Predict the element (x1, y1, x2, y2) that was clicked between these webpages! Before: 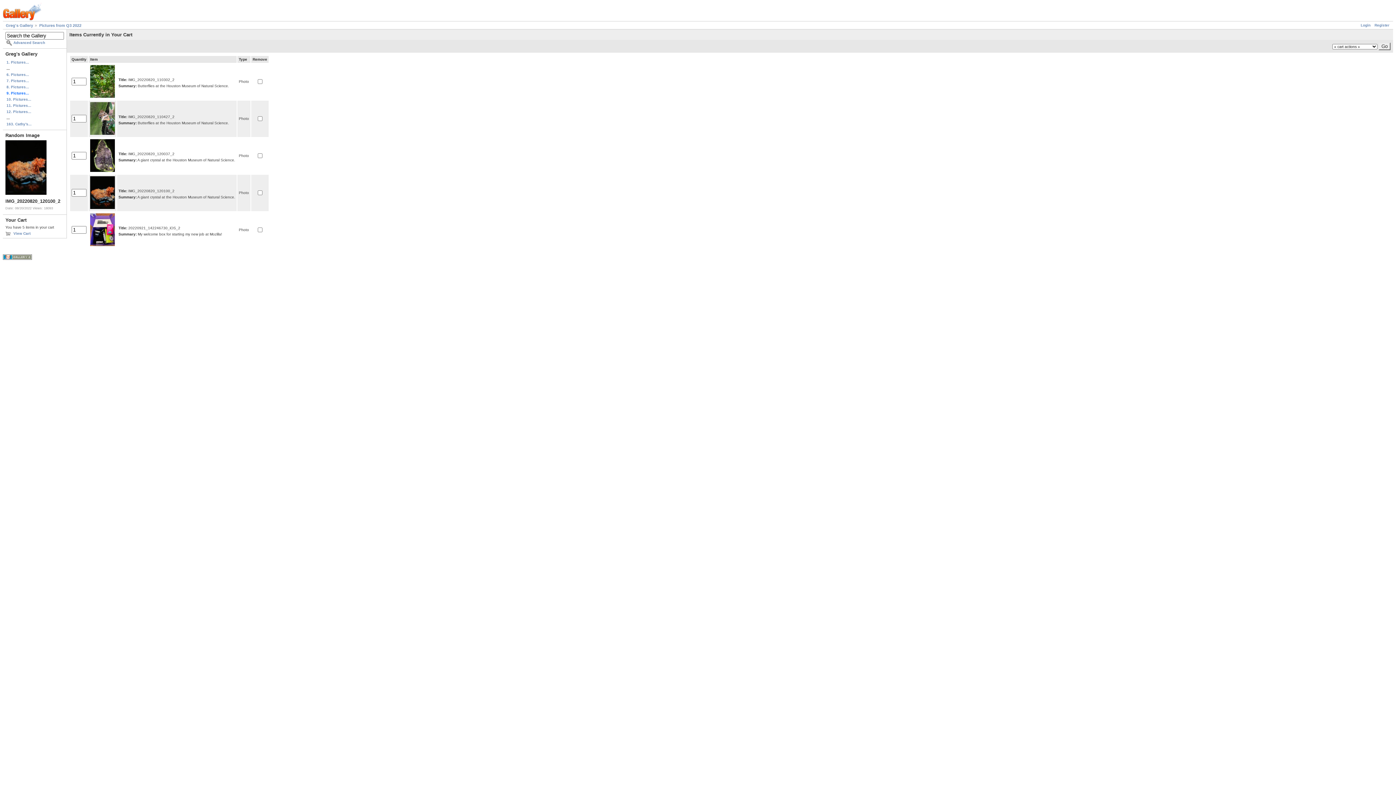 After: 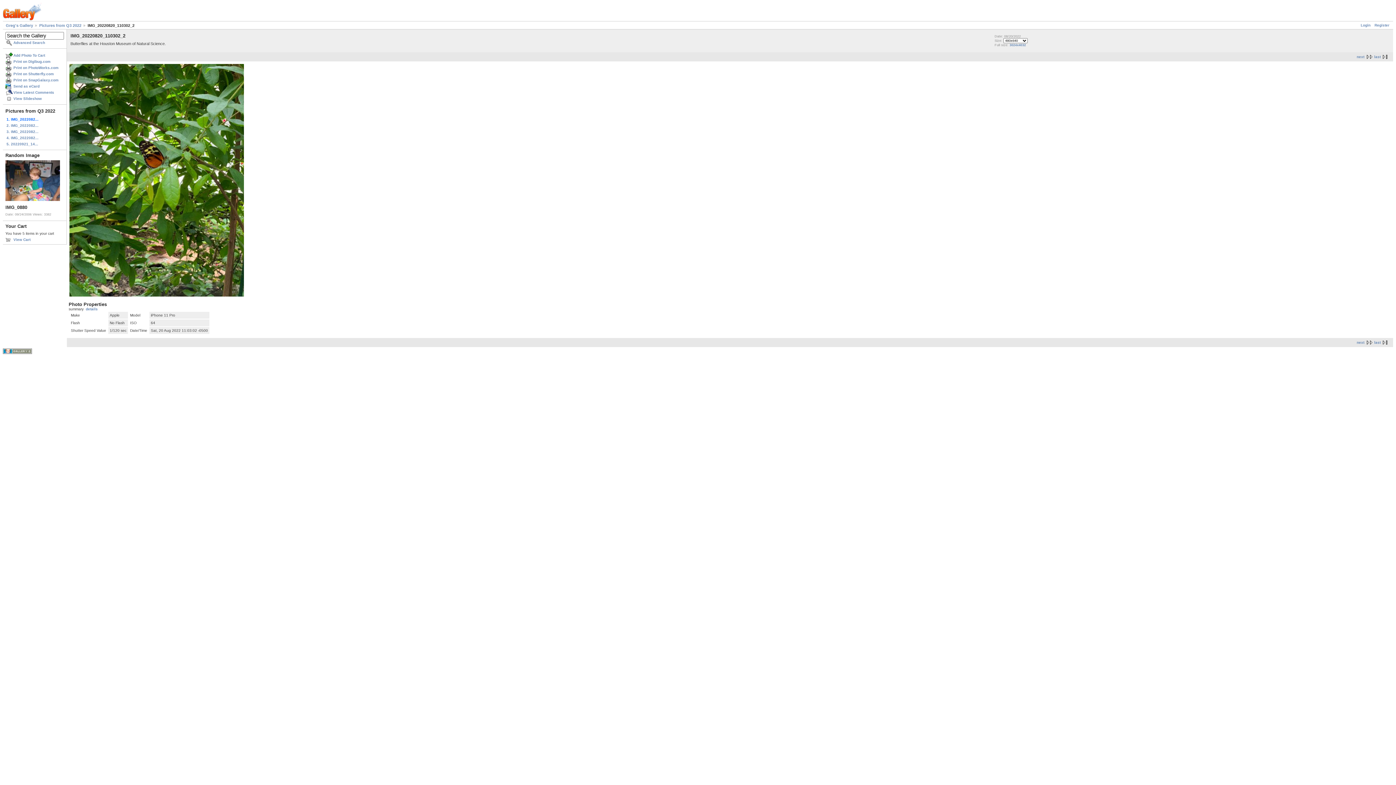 Action: bbox: (90, 94, 114, 98)